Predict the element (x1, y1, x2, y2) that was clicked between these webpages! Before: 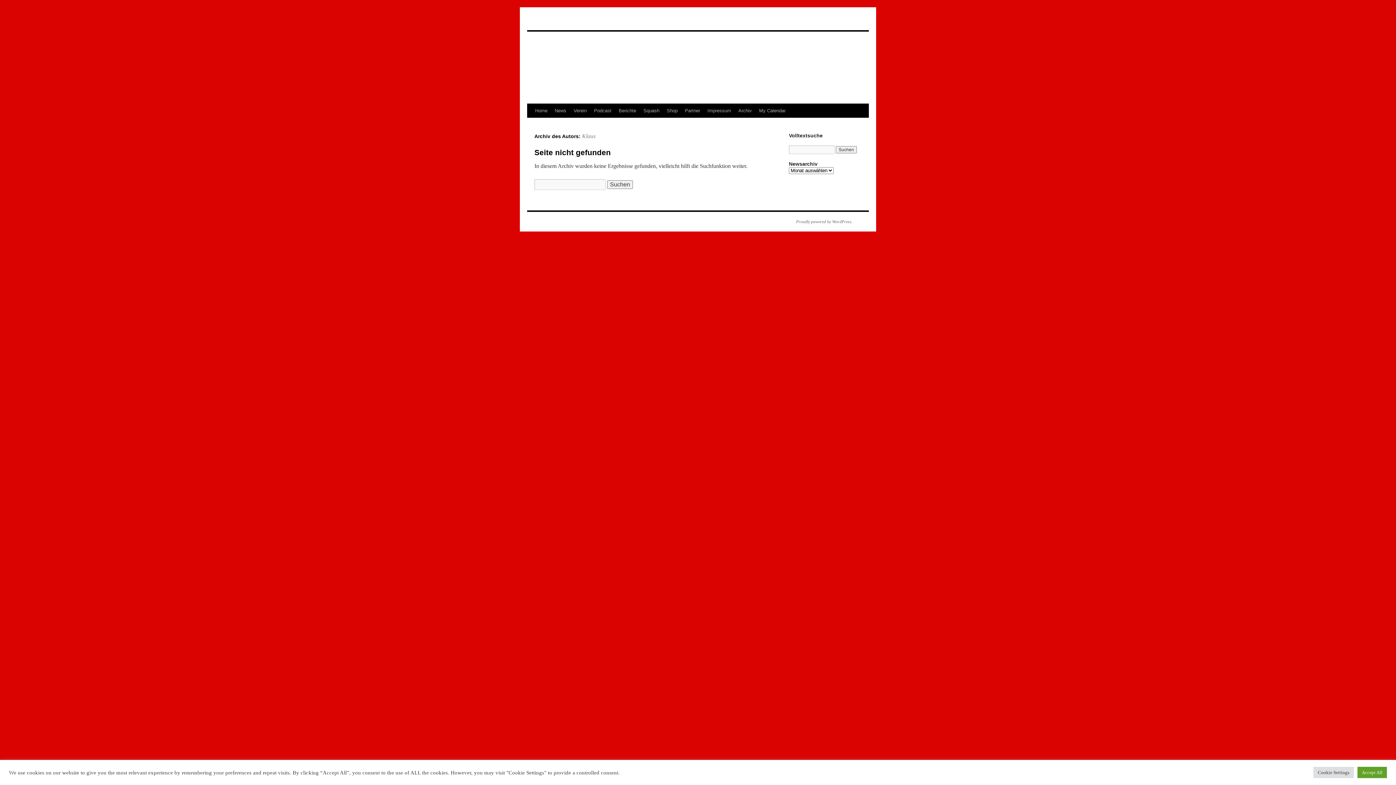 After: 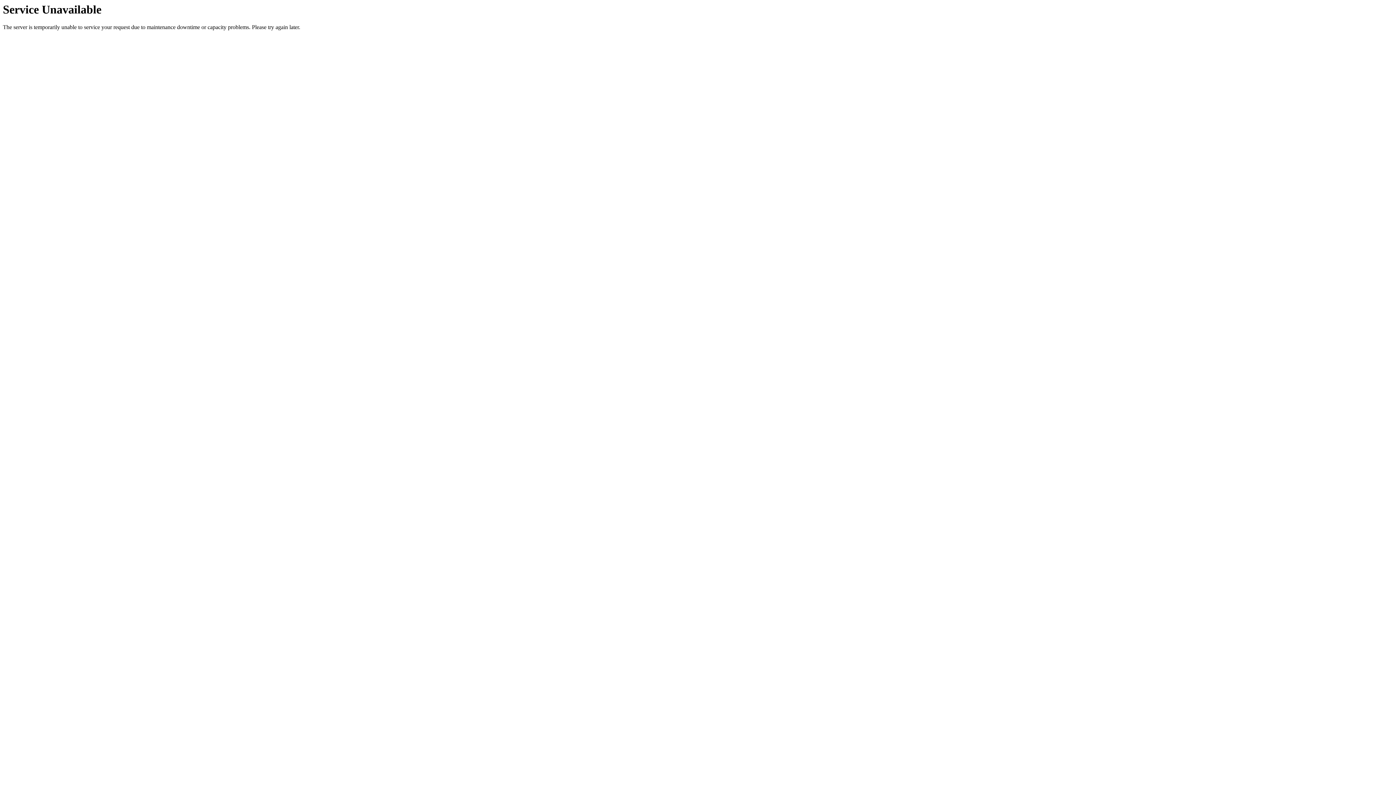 Action: label: Shop bbox: (663, 104, 681, 117)